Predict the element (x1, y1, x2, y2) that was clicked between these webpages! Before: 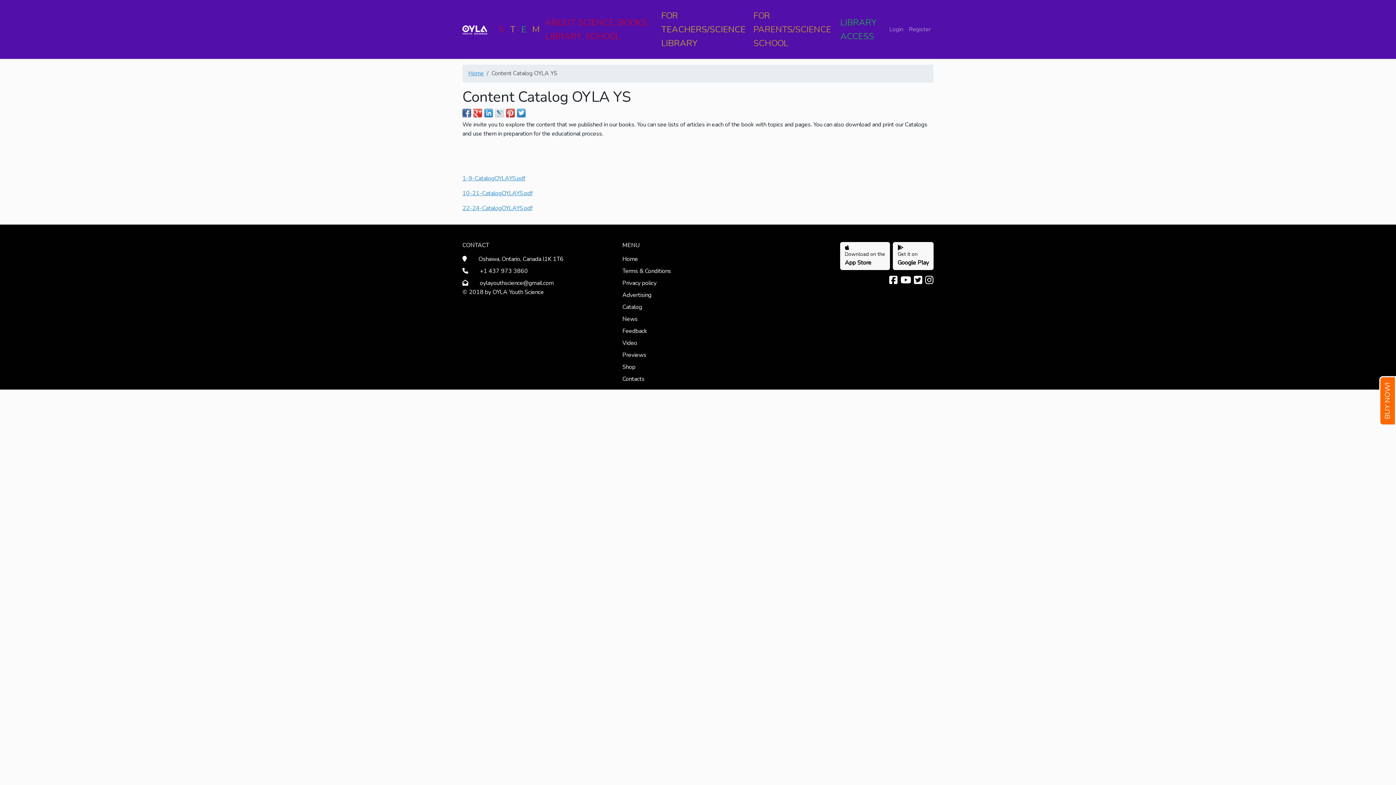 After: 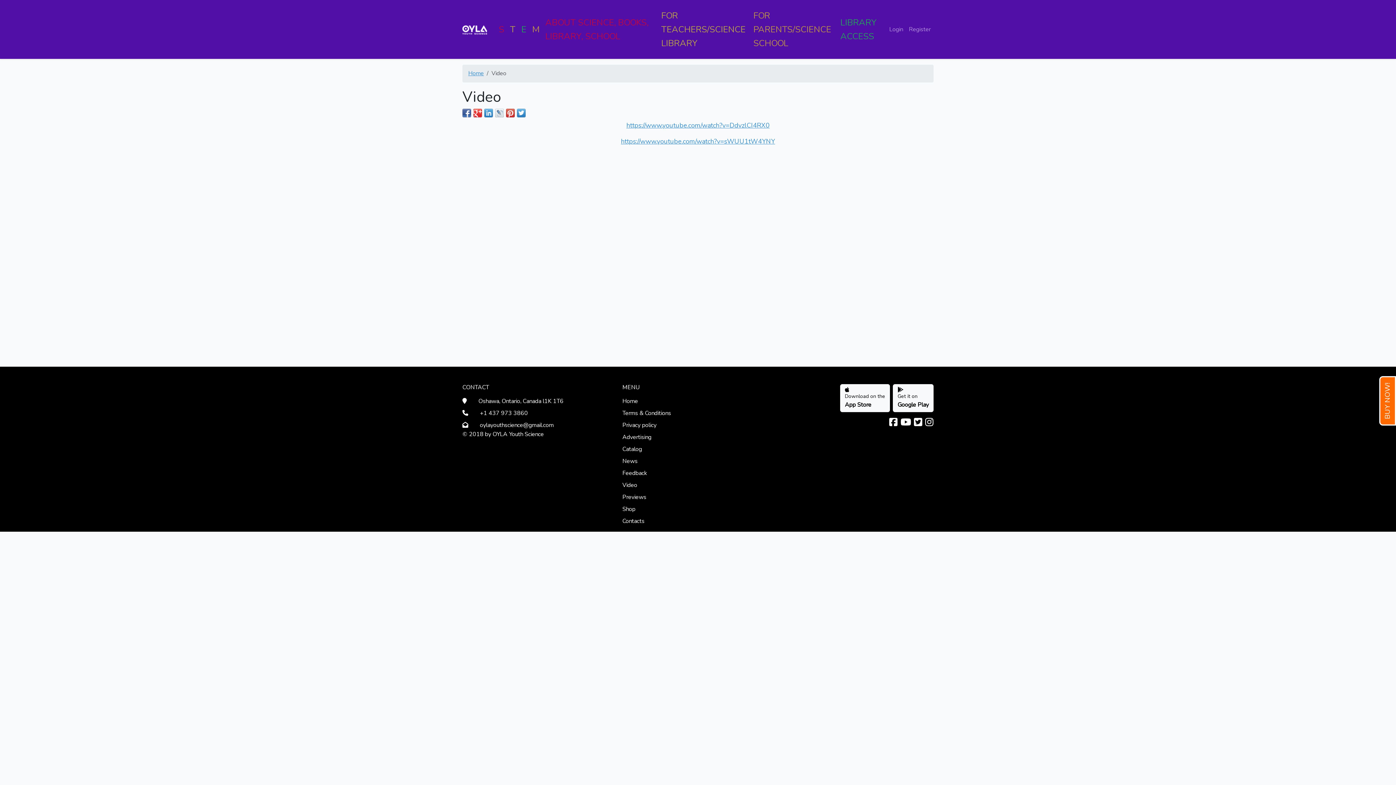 Action: bbox: (622, 339, 637, 347) label: Video